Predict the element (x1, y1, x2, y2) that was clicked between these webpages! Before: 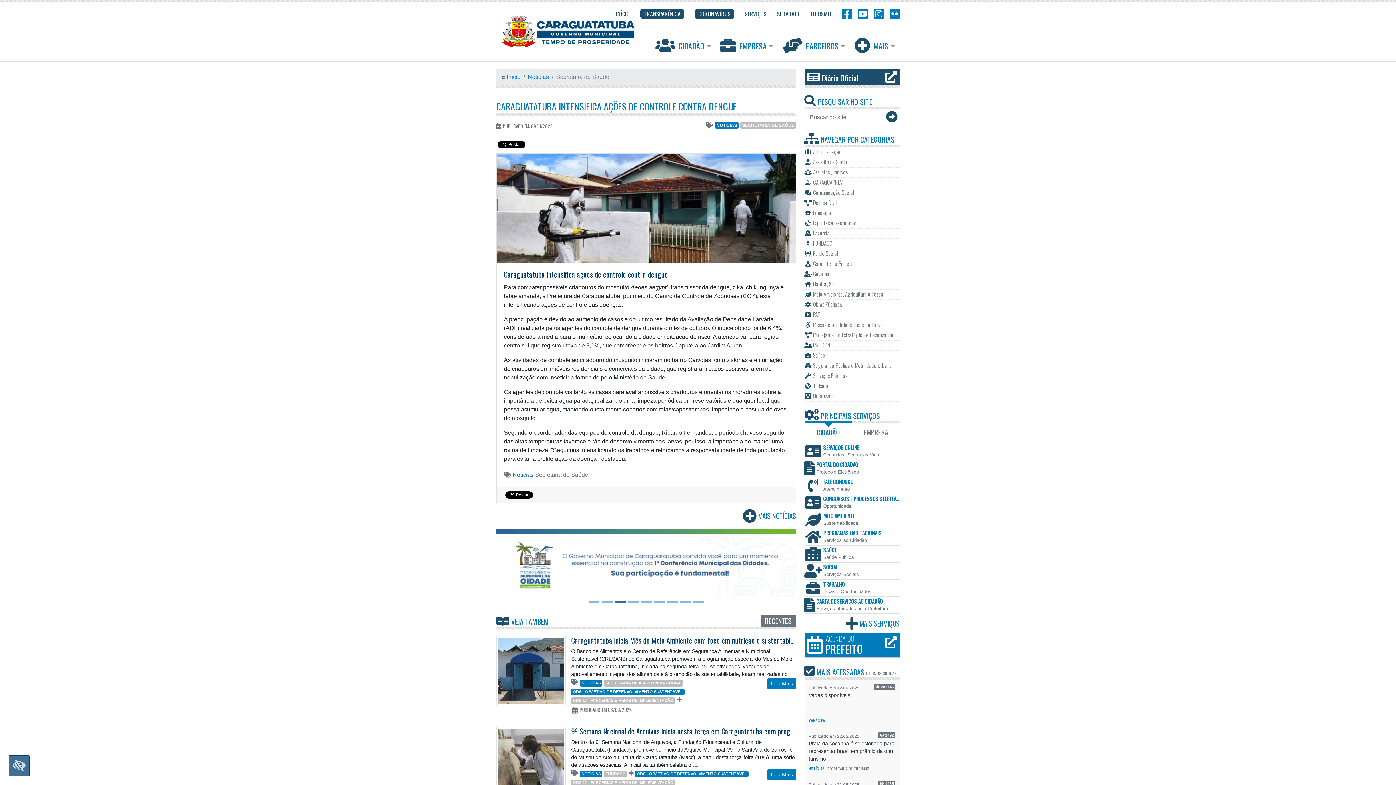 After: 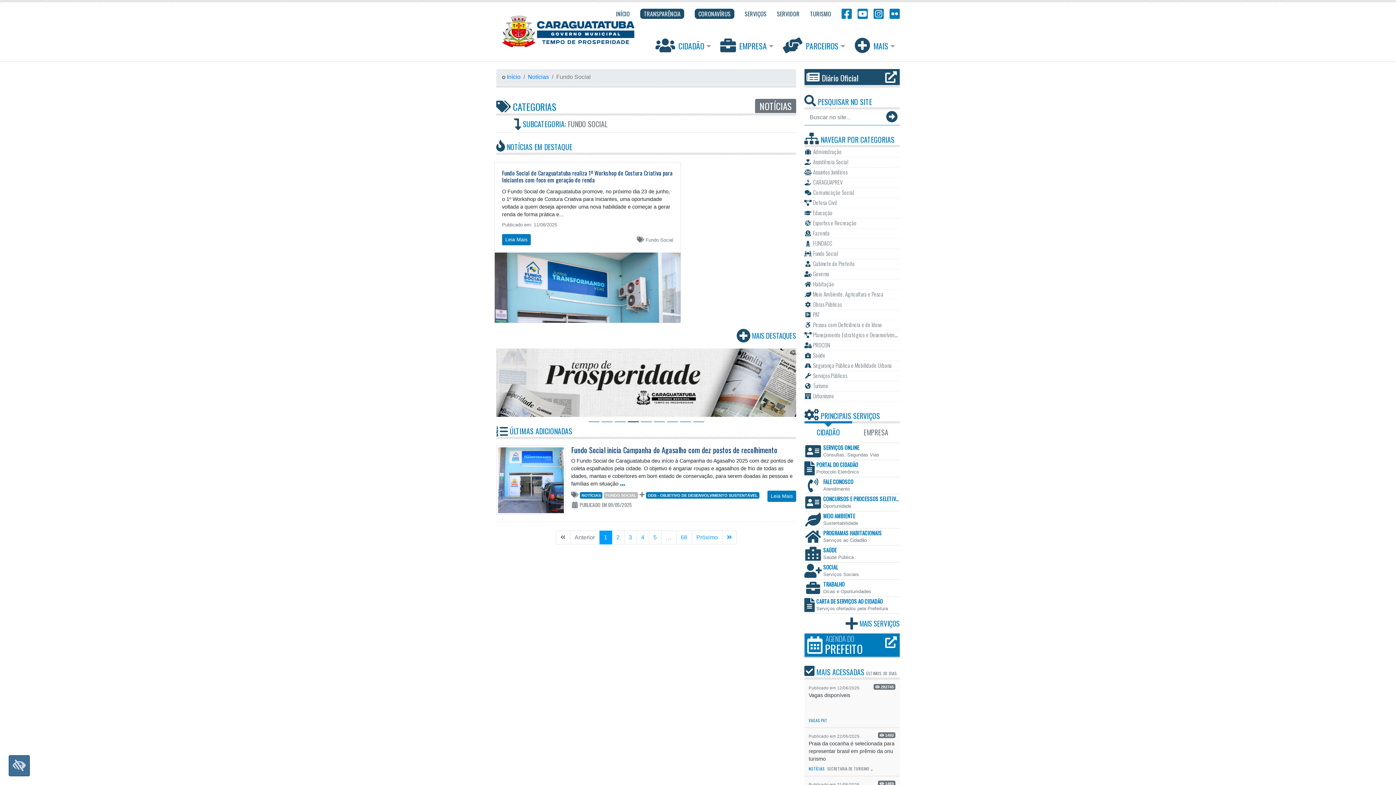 Action: label:  Fundo Social bbox: (804, 249, 900, 258)